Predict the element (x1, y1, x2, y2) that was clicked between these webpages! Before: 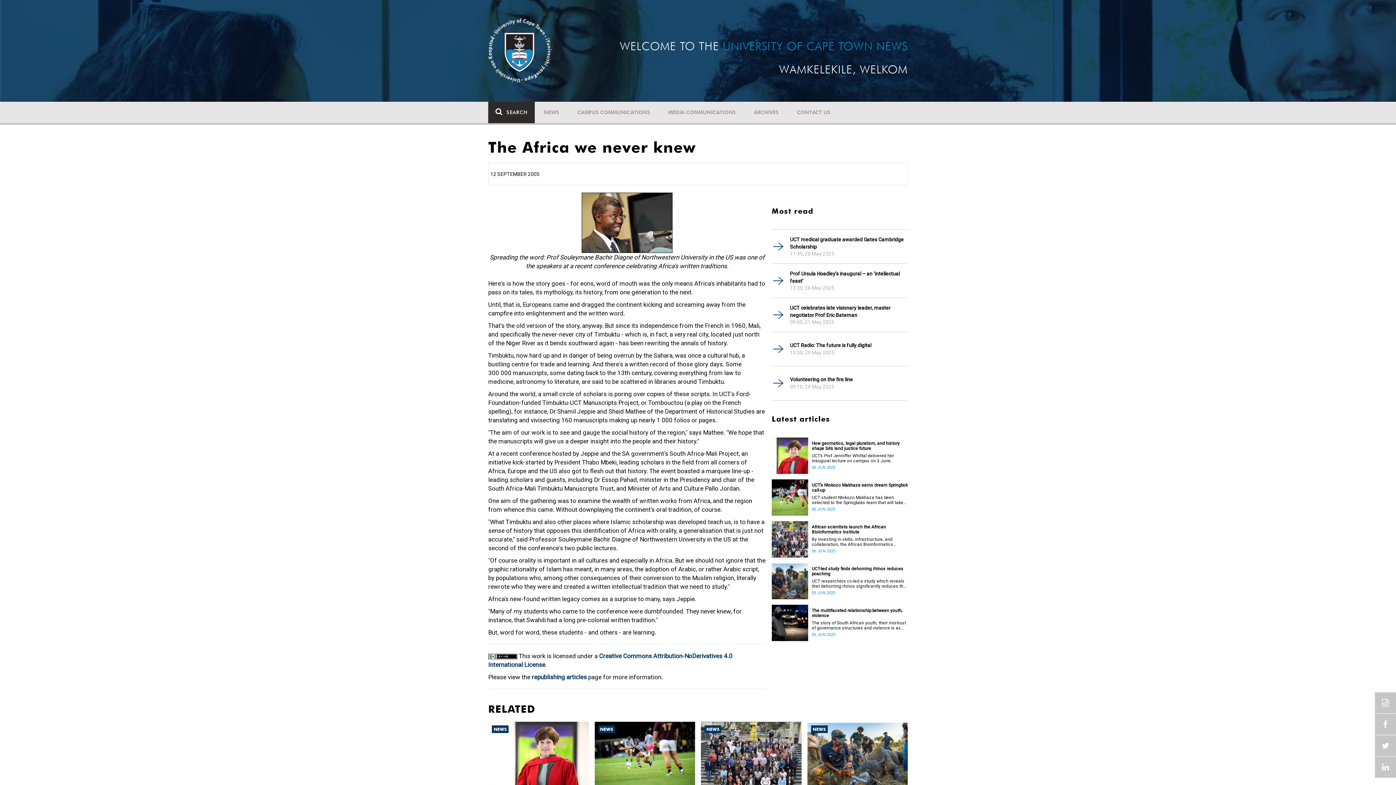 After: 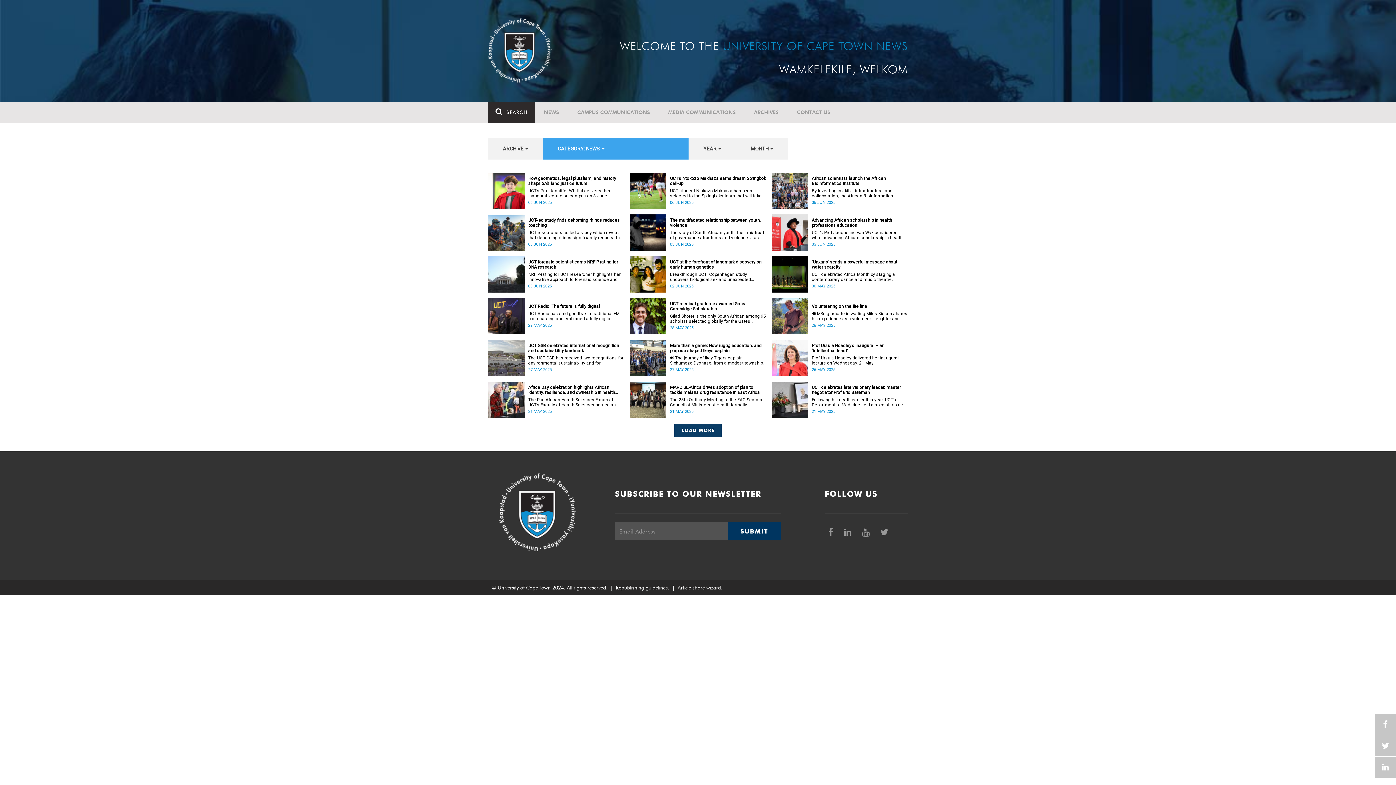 Action: label: NEWS bbox: (598, 725, 615, 733)